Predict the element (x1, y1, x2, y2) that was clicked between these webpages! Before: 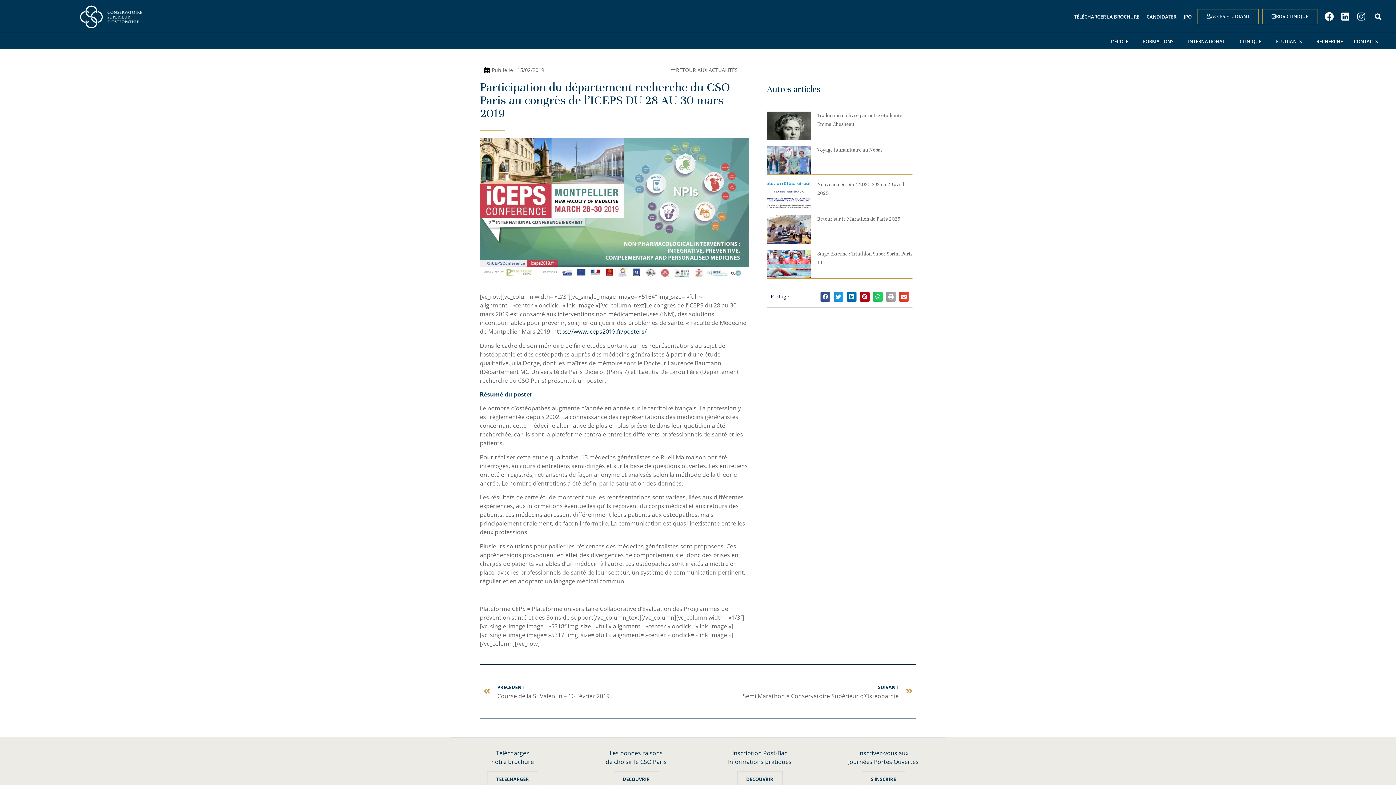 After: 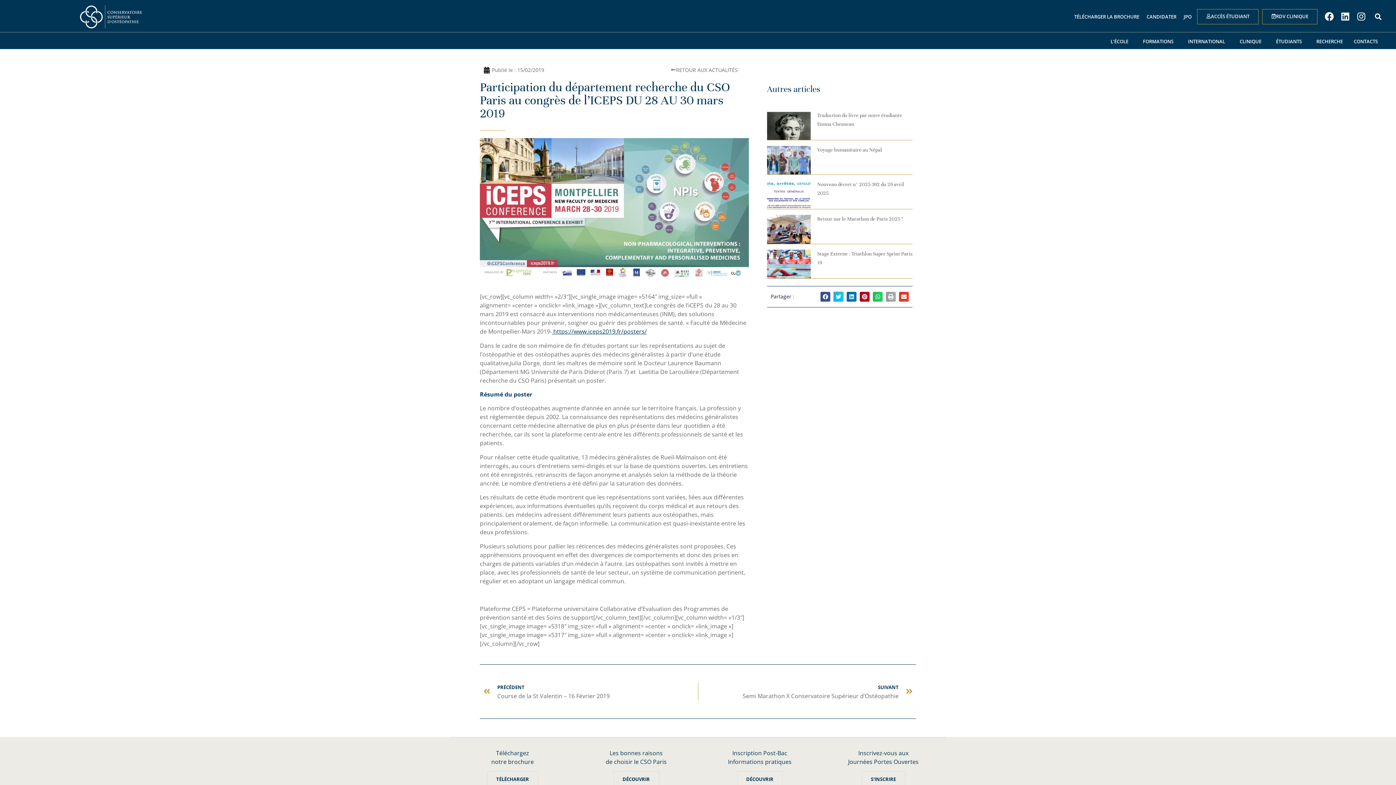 Action: bbox: (833, 291, 843, 301) label: Partager sur twitter